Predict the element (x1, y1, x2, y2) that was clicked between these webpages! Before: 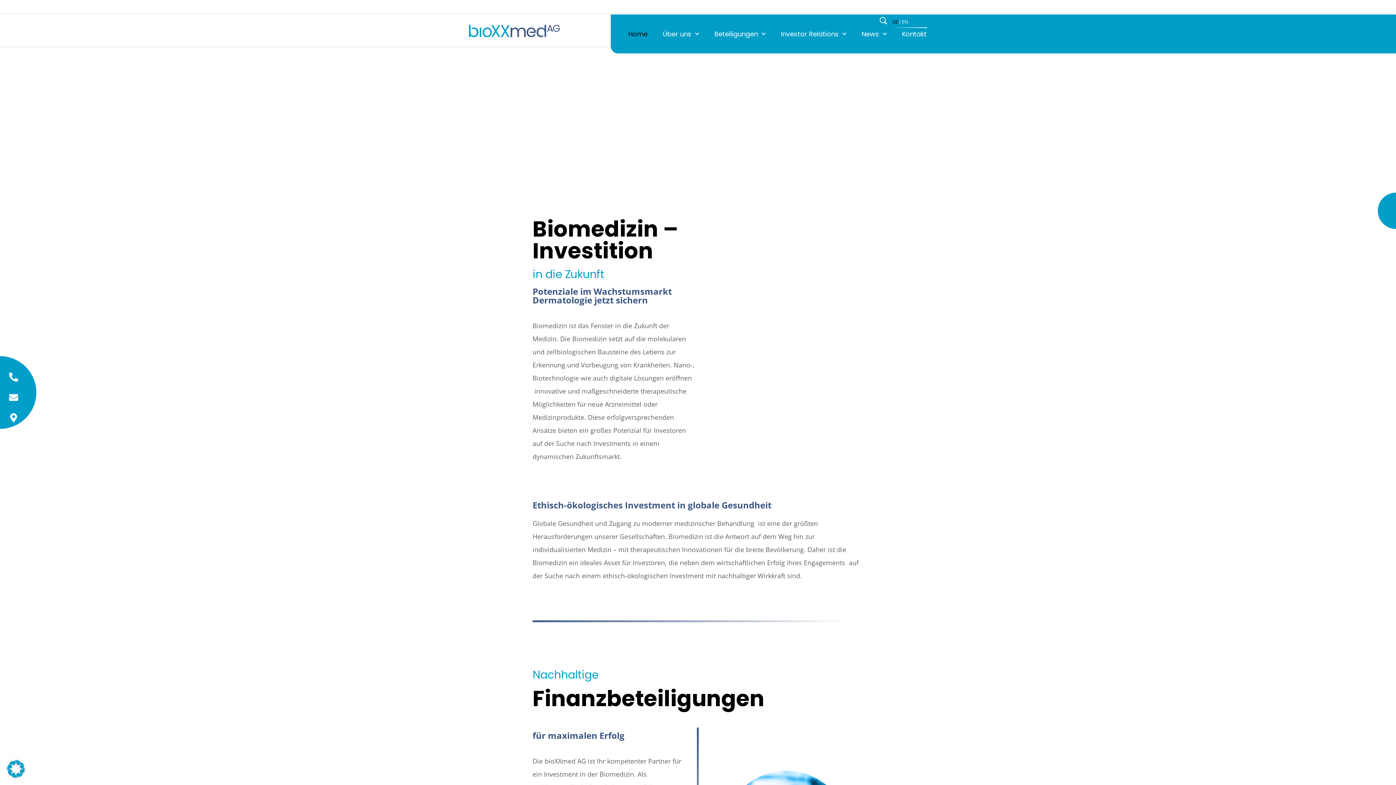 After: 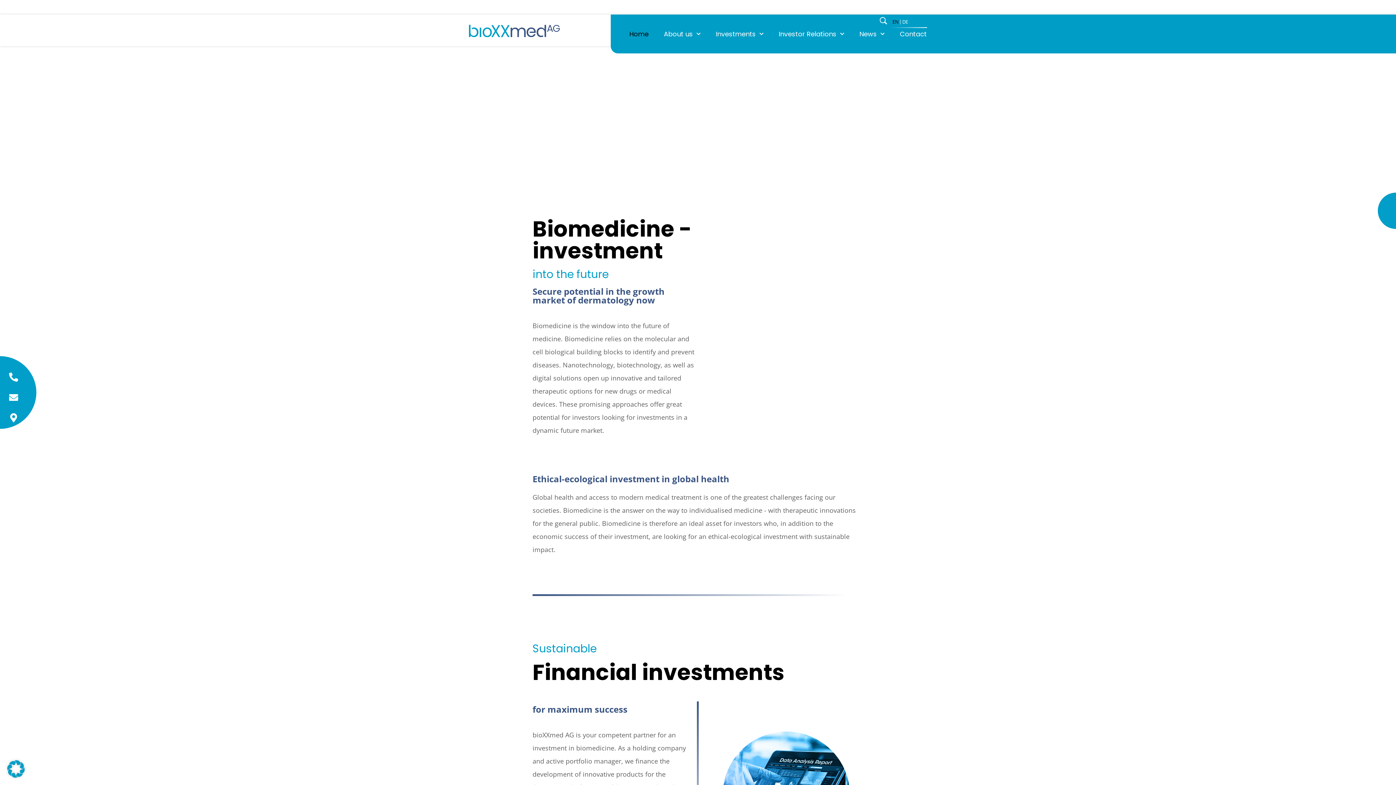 Action: bbox: (900, 19, 910, 24) label: EN